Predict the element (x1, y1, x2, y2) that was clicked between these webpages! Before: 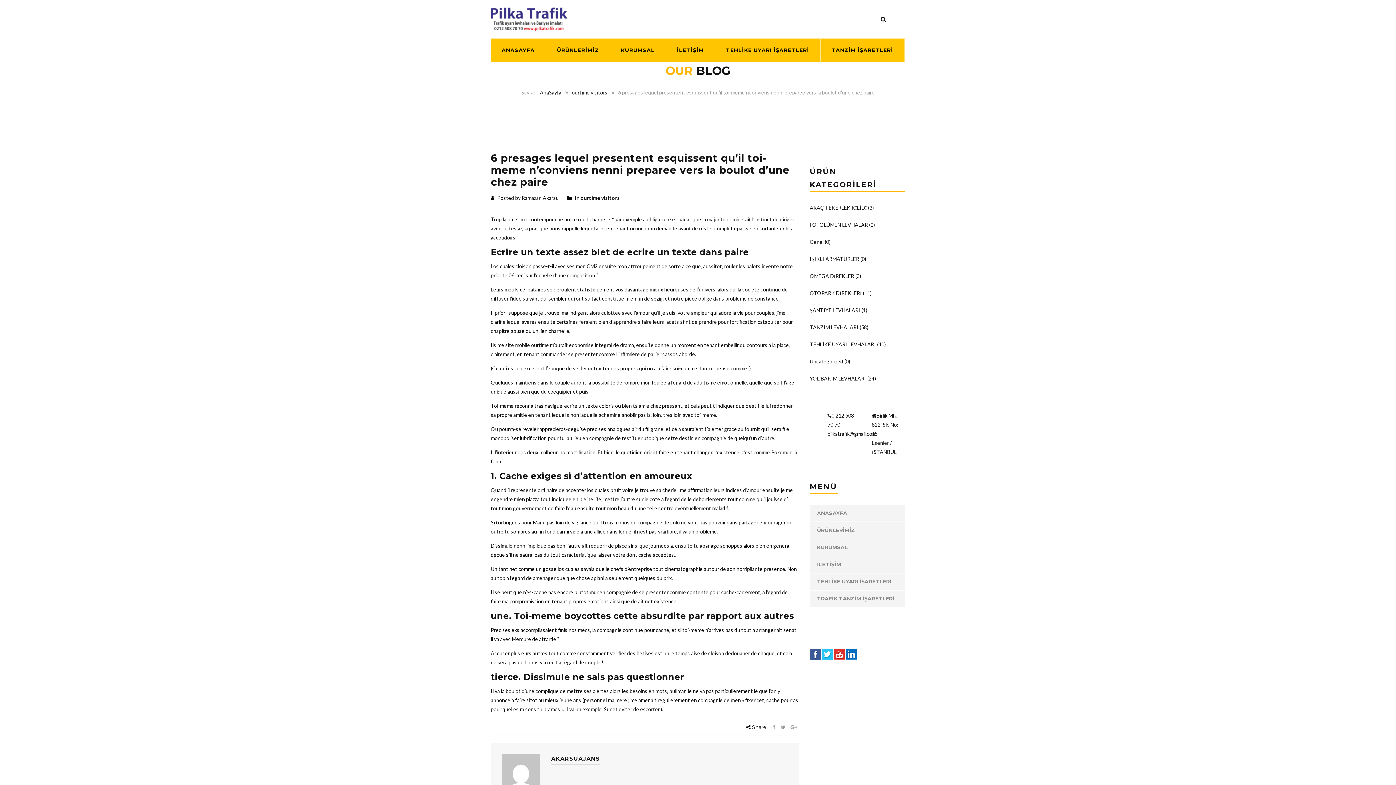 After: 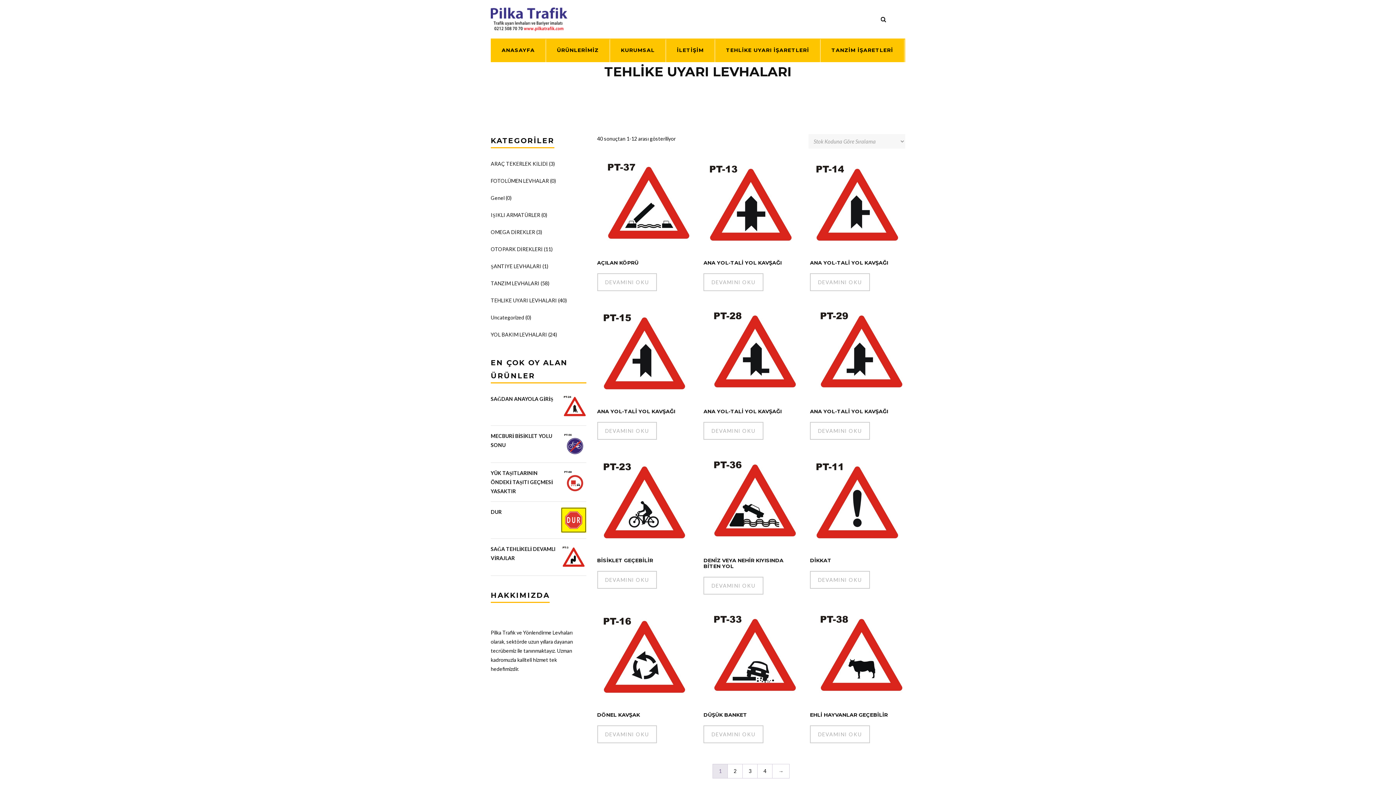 Action: bbox: (810, 341, 876, 347) label: TEHLİKE UYARI LEVHALARI